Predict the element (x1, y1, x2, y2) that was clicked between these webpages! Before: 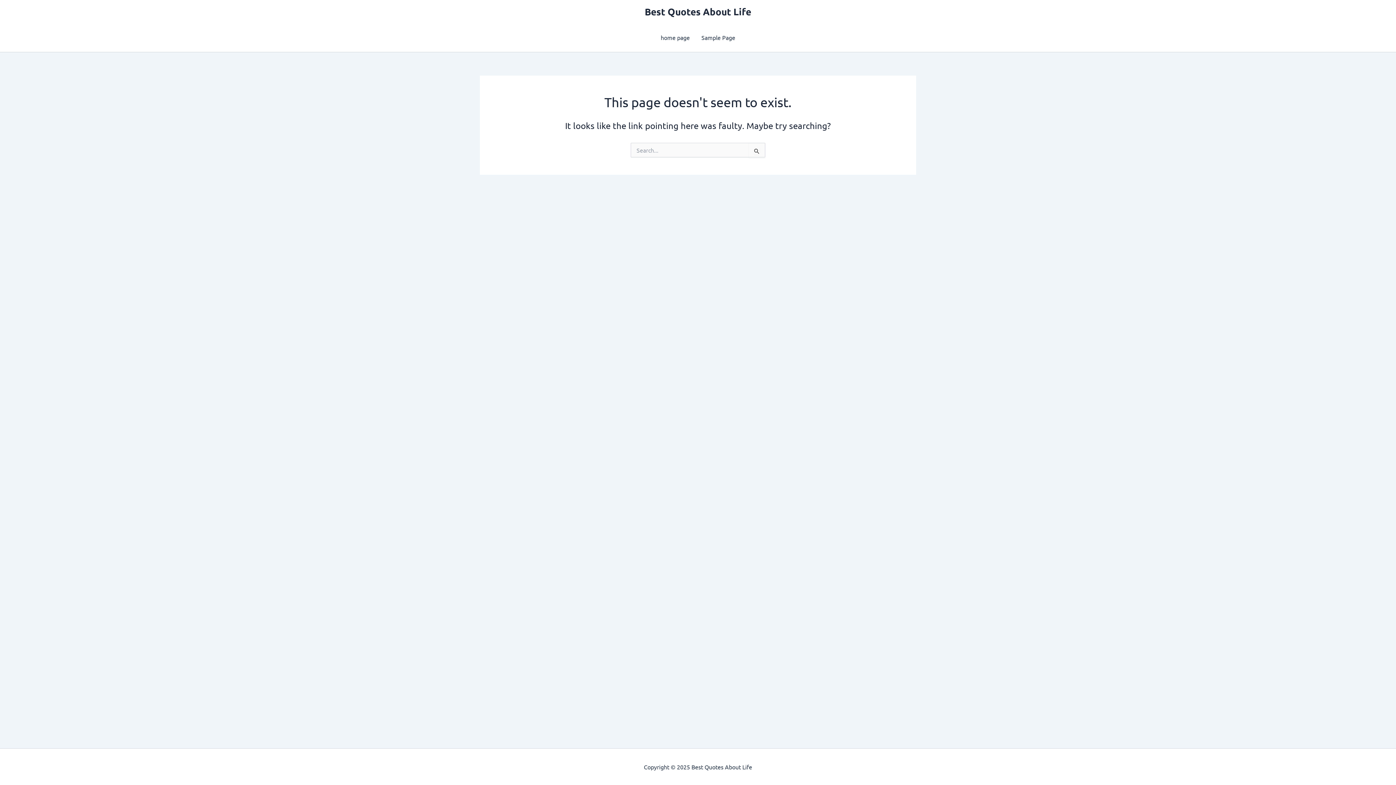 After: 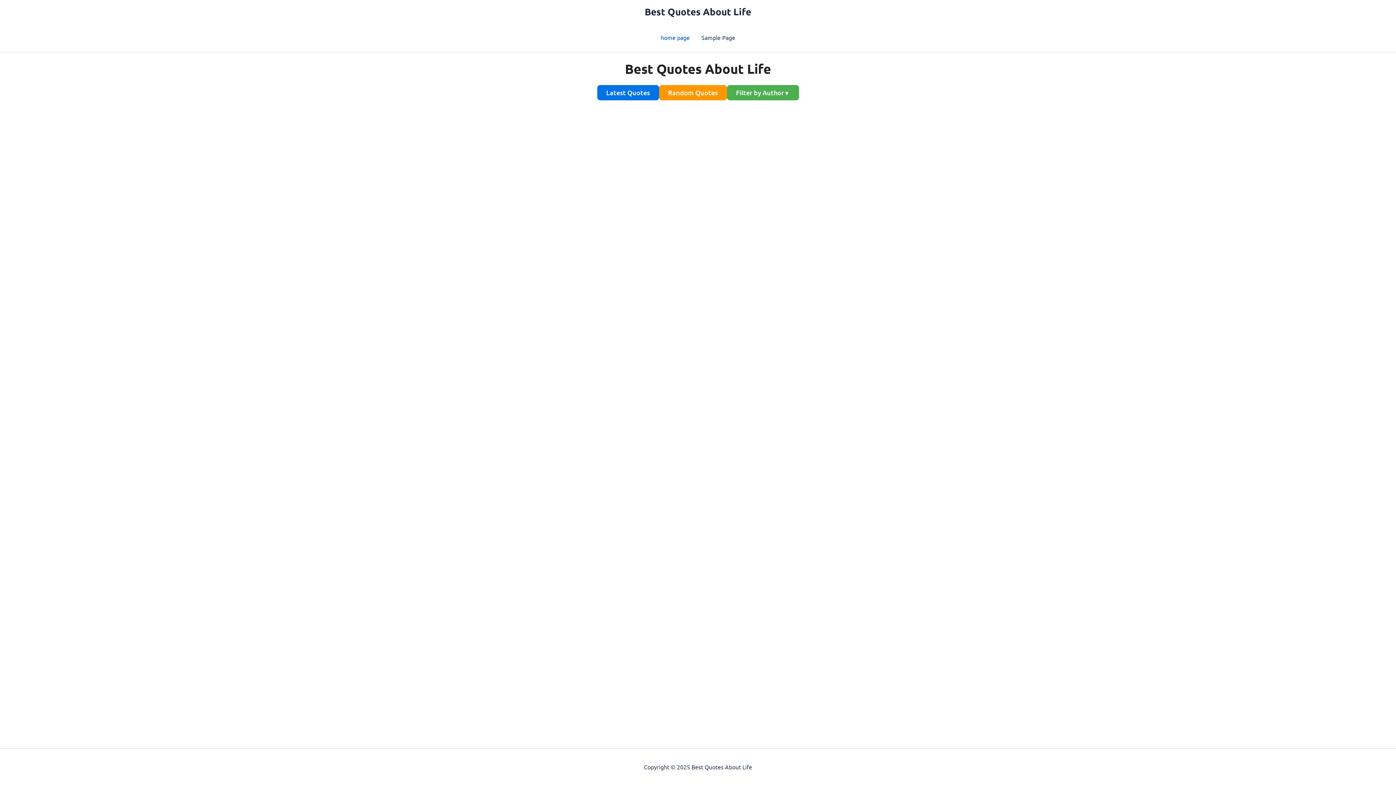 Action: bbox: (644, 5, 751, 17) label: Best Quotes About Life